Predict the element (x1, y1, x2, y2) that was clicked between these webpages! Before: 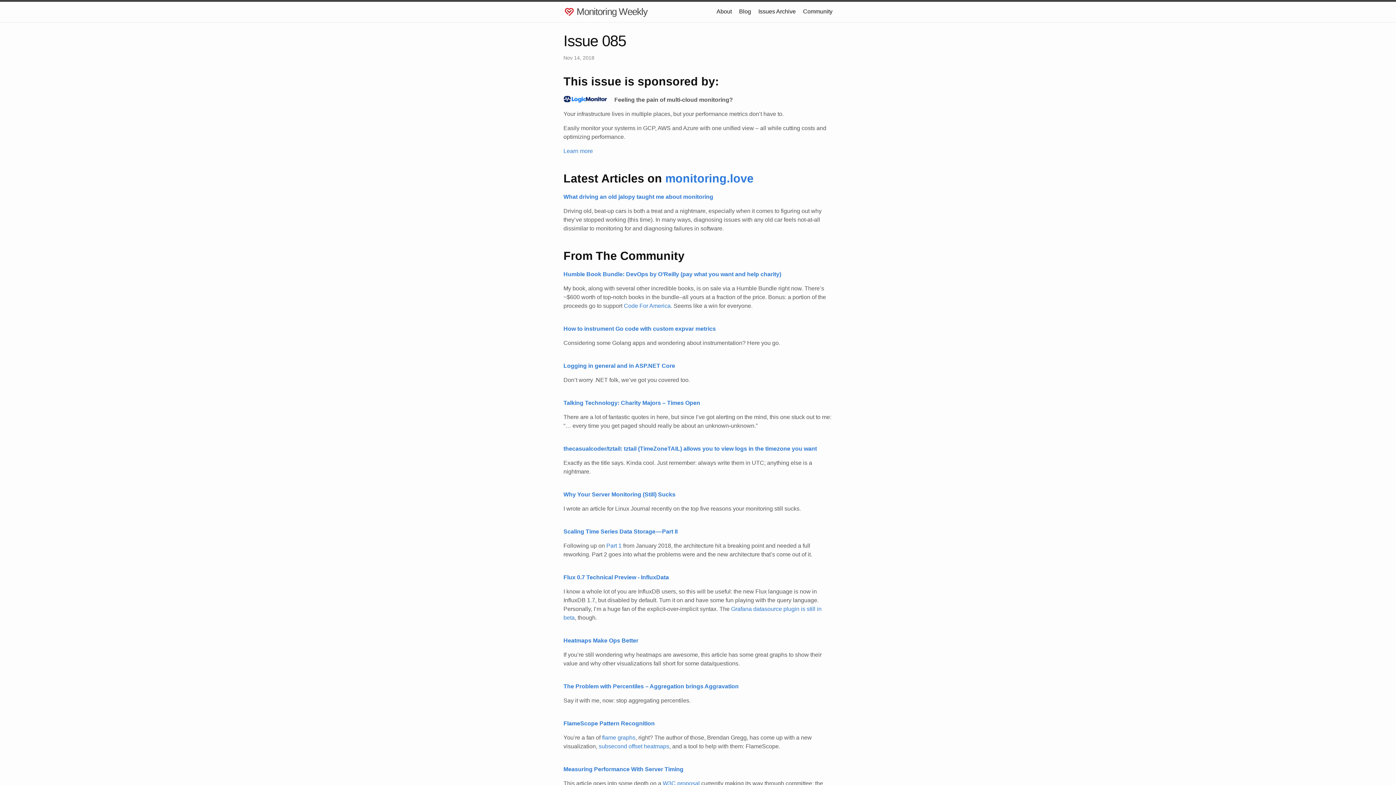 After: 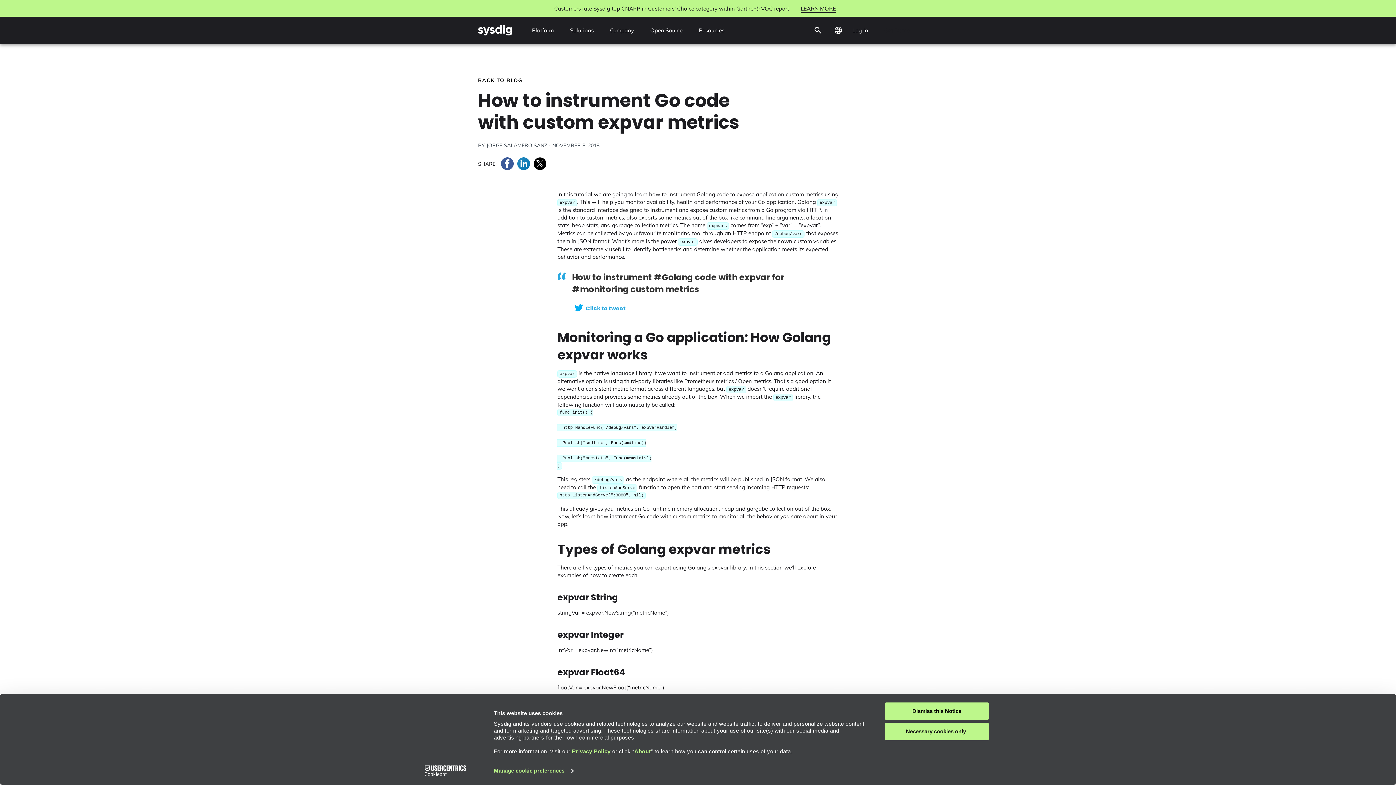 Action: bbox: (563, 325, 716, 331) label: How to instrument Go code with custom expvar metrics